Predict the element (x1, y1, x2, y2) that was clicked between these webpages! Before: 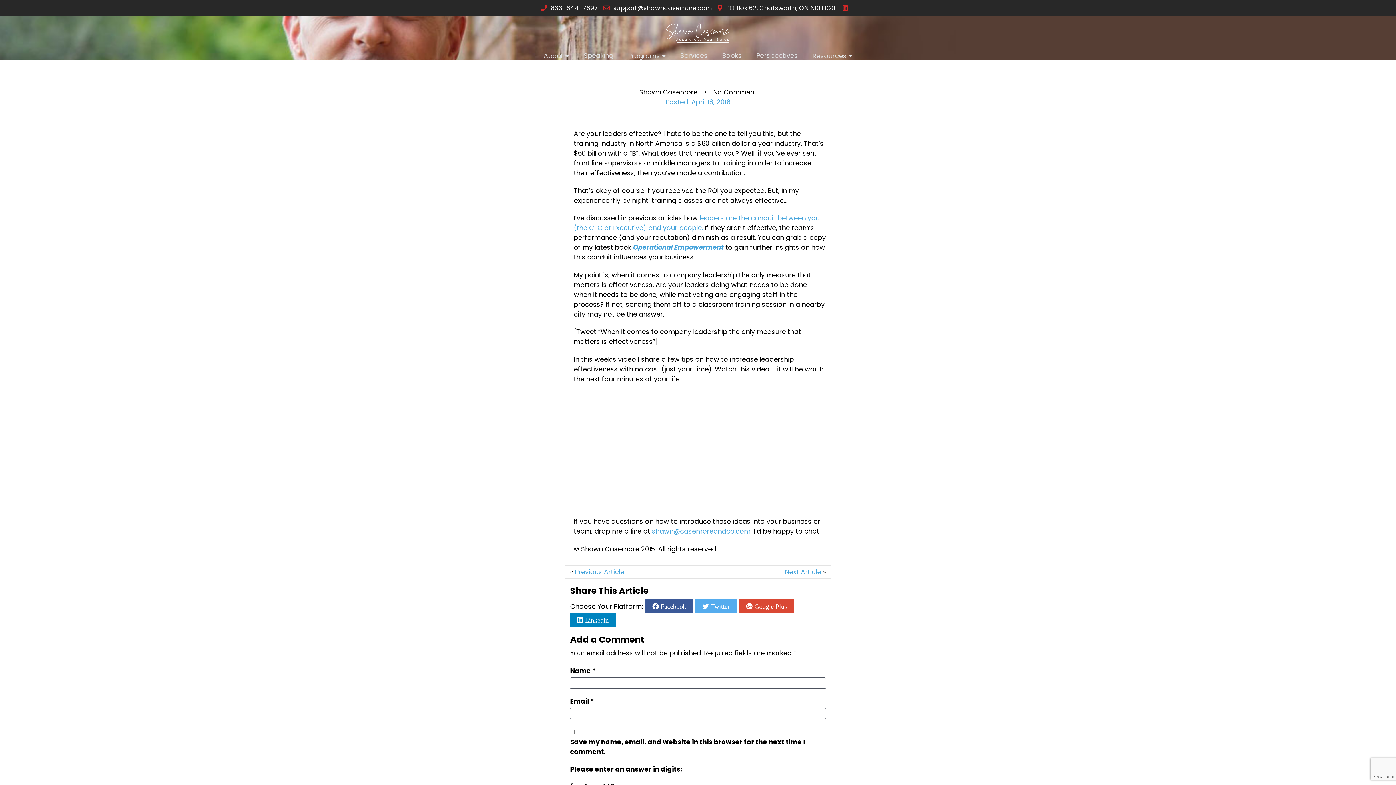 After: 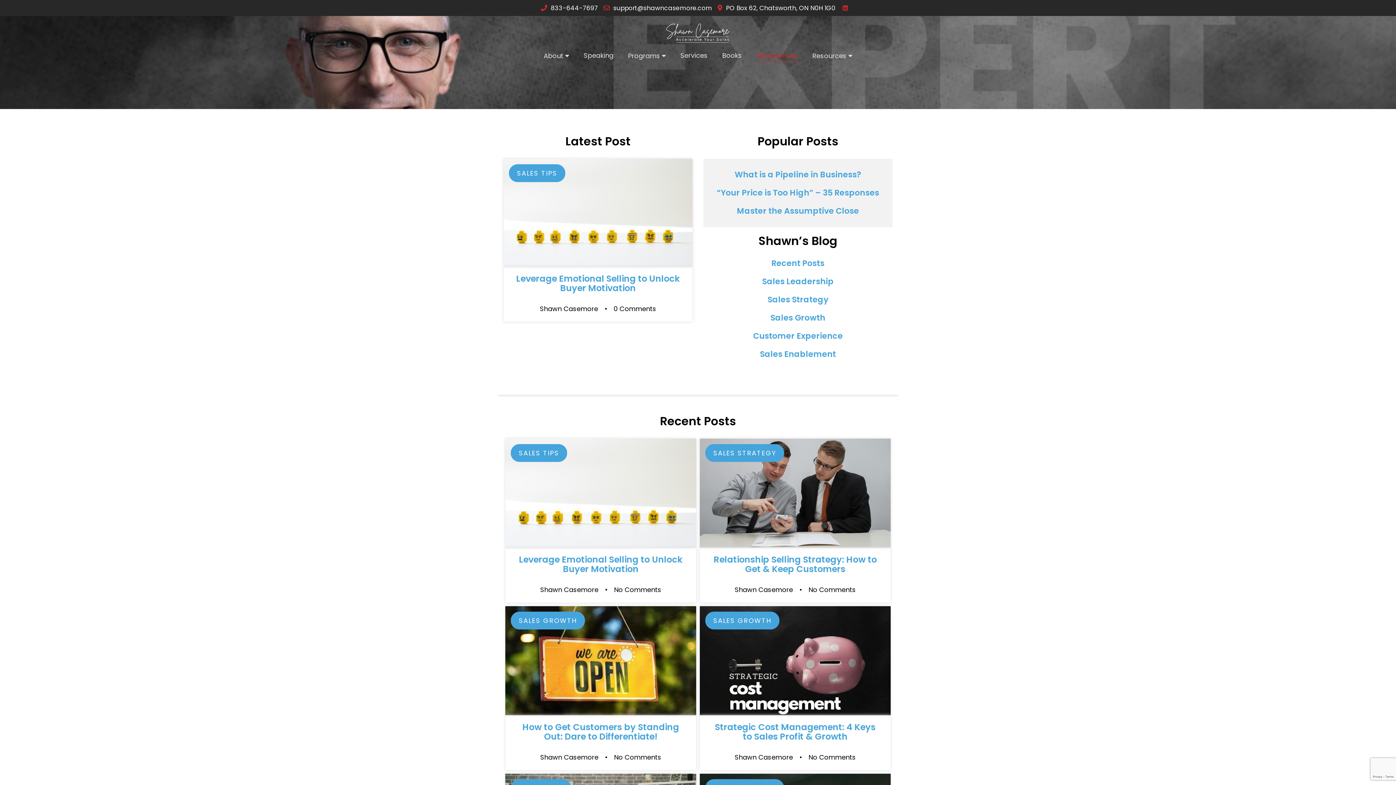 Action: label: Perspectives bbox: (756, 49, 798, 61)